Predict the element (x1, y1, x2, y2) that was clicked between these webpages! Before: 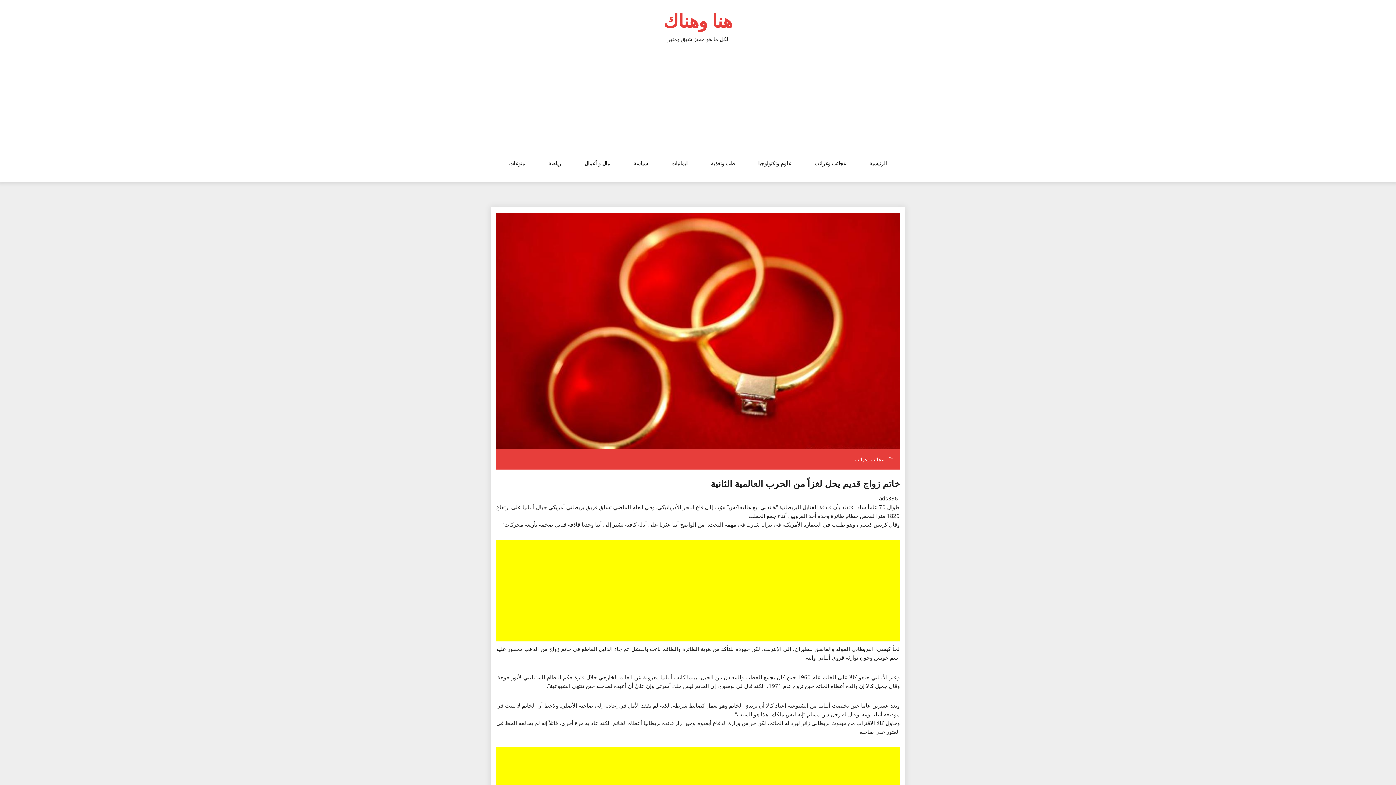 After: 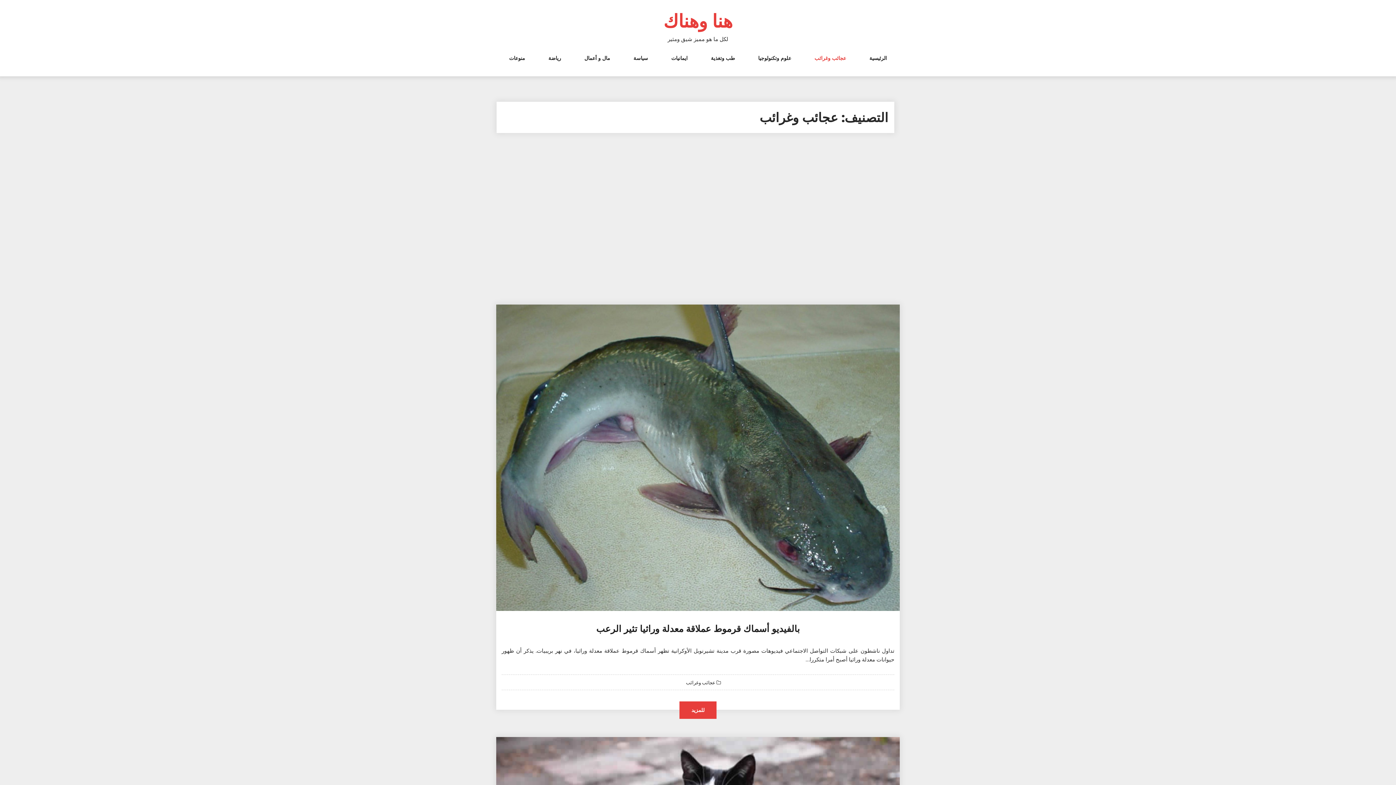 Action: label: عجائب وغرائب bbox: (814, 160, 846, 181)